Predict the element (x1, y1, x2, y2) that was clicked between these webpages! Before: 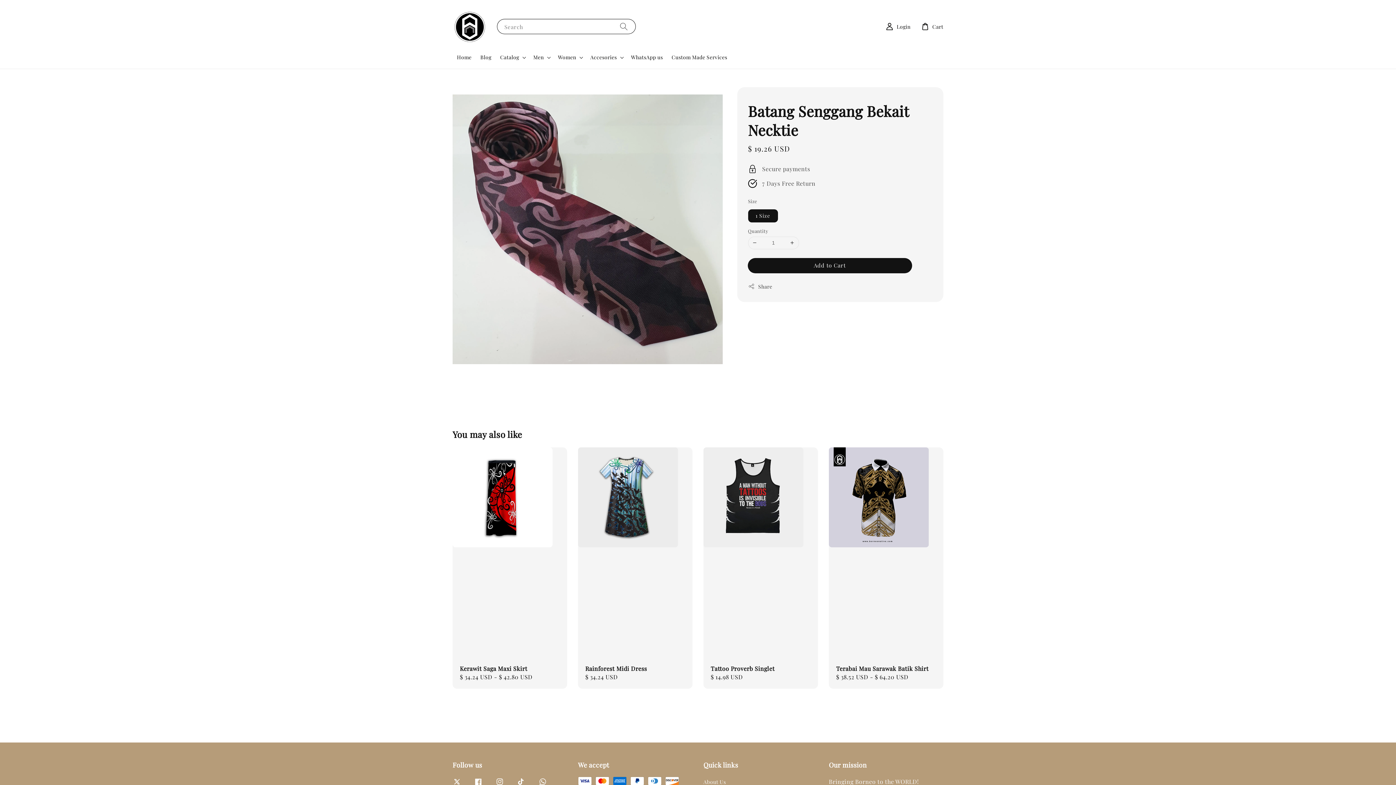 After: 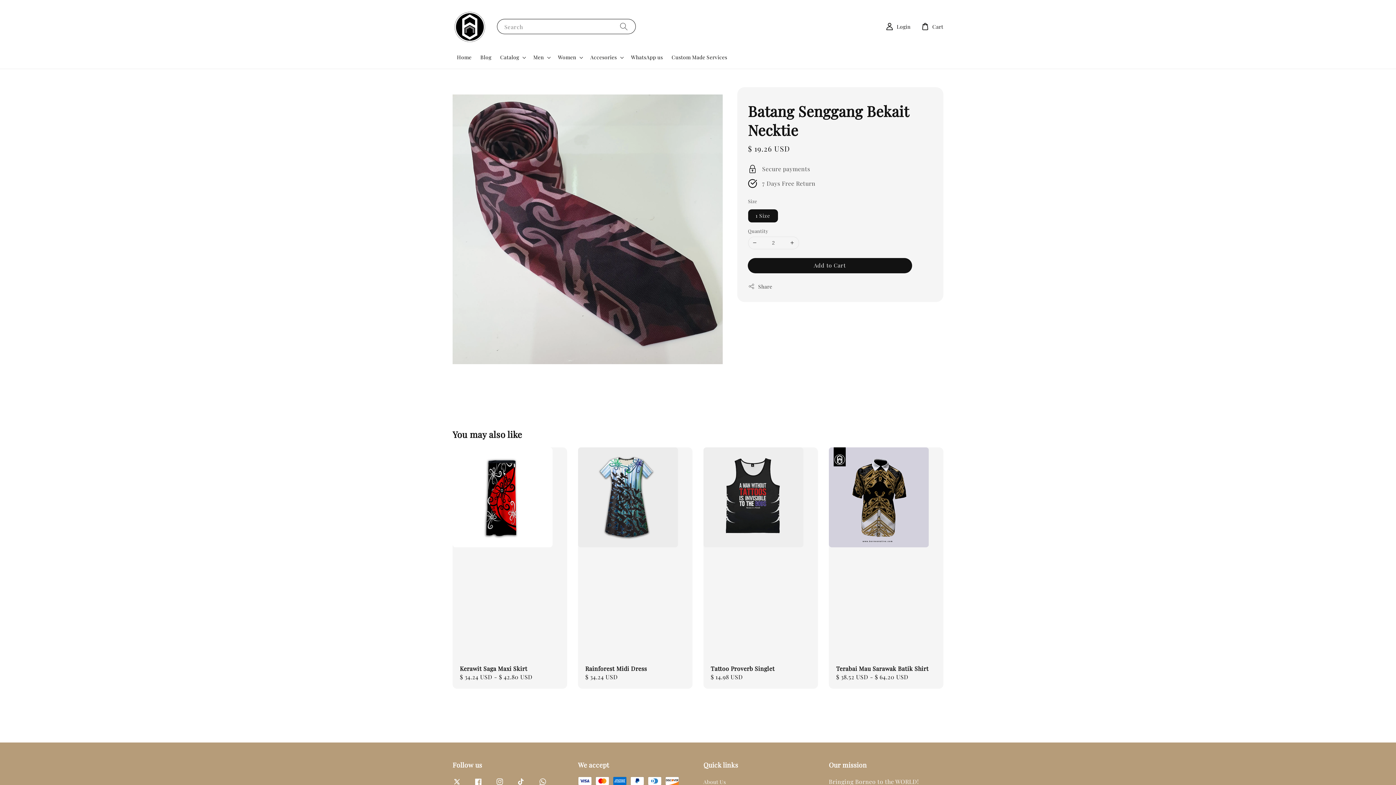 Action: bbox: (786, 236, 798, 248)